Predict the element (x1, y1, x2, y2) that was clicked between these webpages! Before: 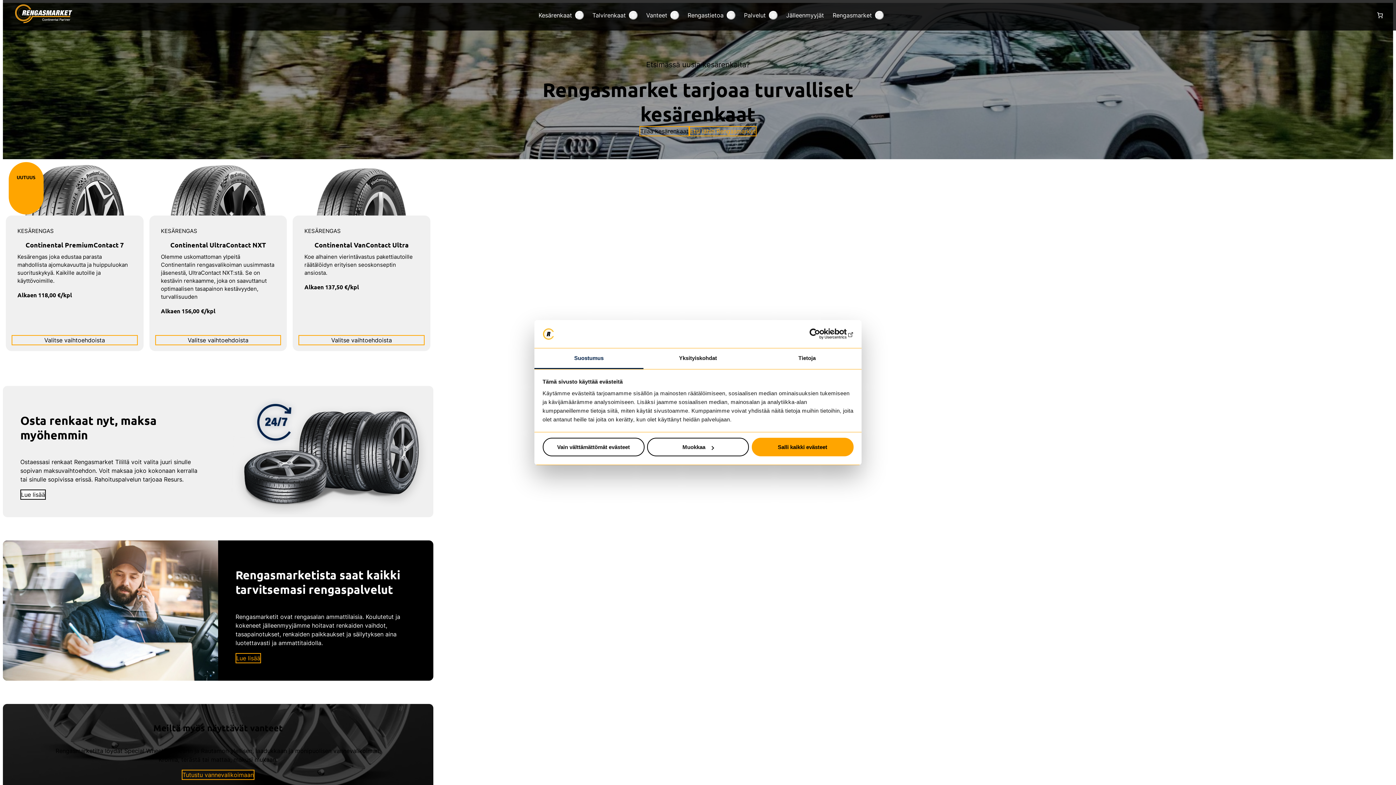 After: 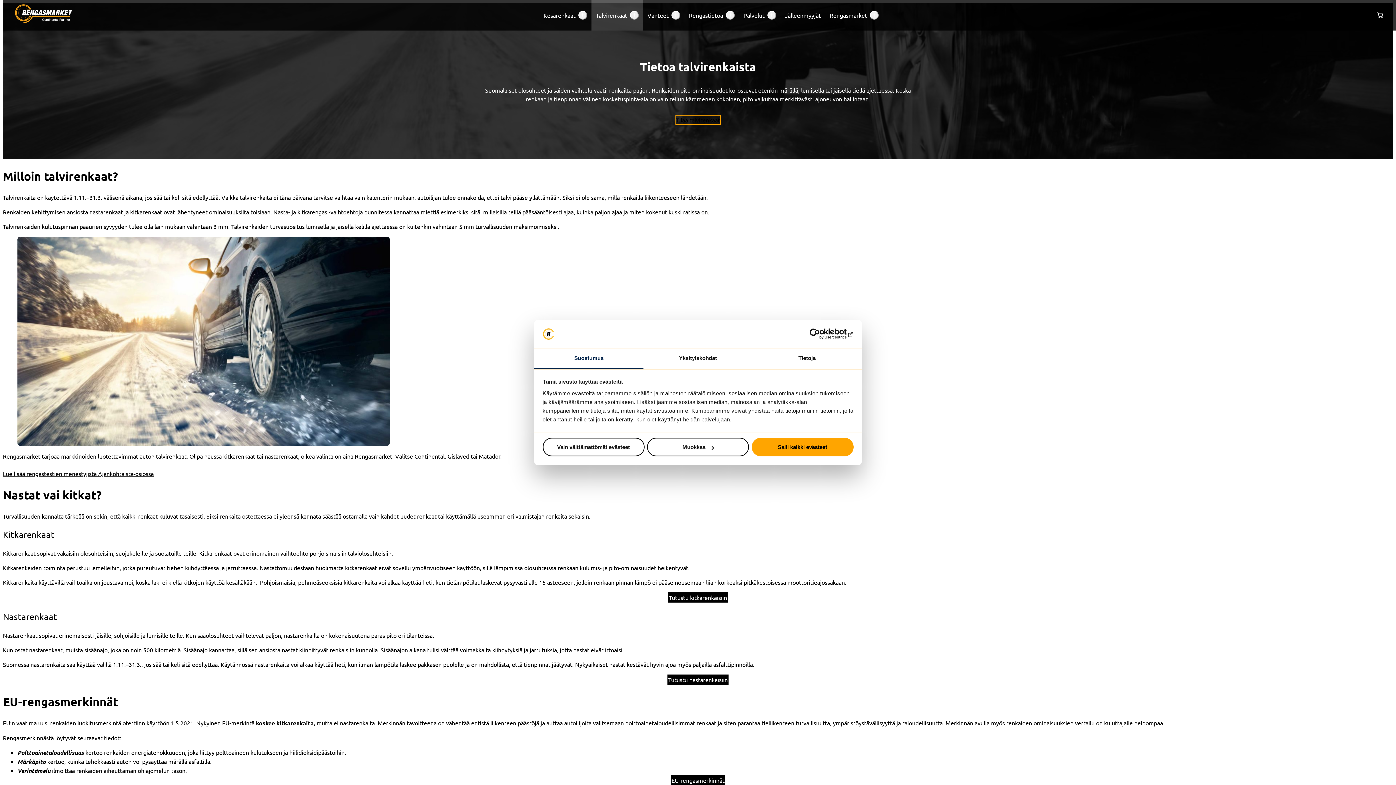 Action: bbox: (592, 8, 626, 21) label: Talvirenkaat